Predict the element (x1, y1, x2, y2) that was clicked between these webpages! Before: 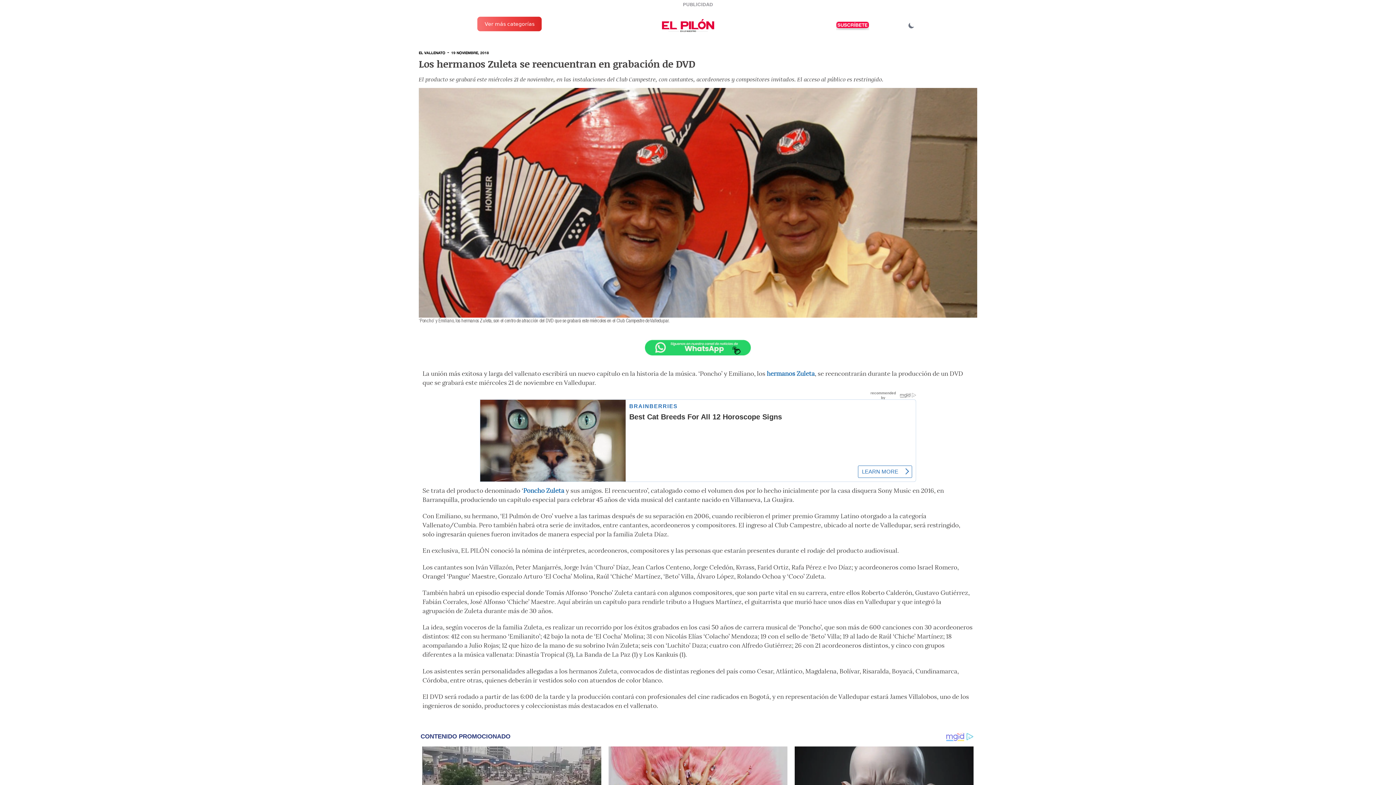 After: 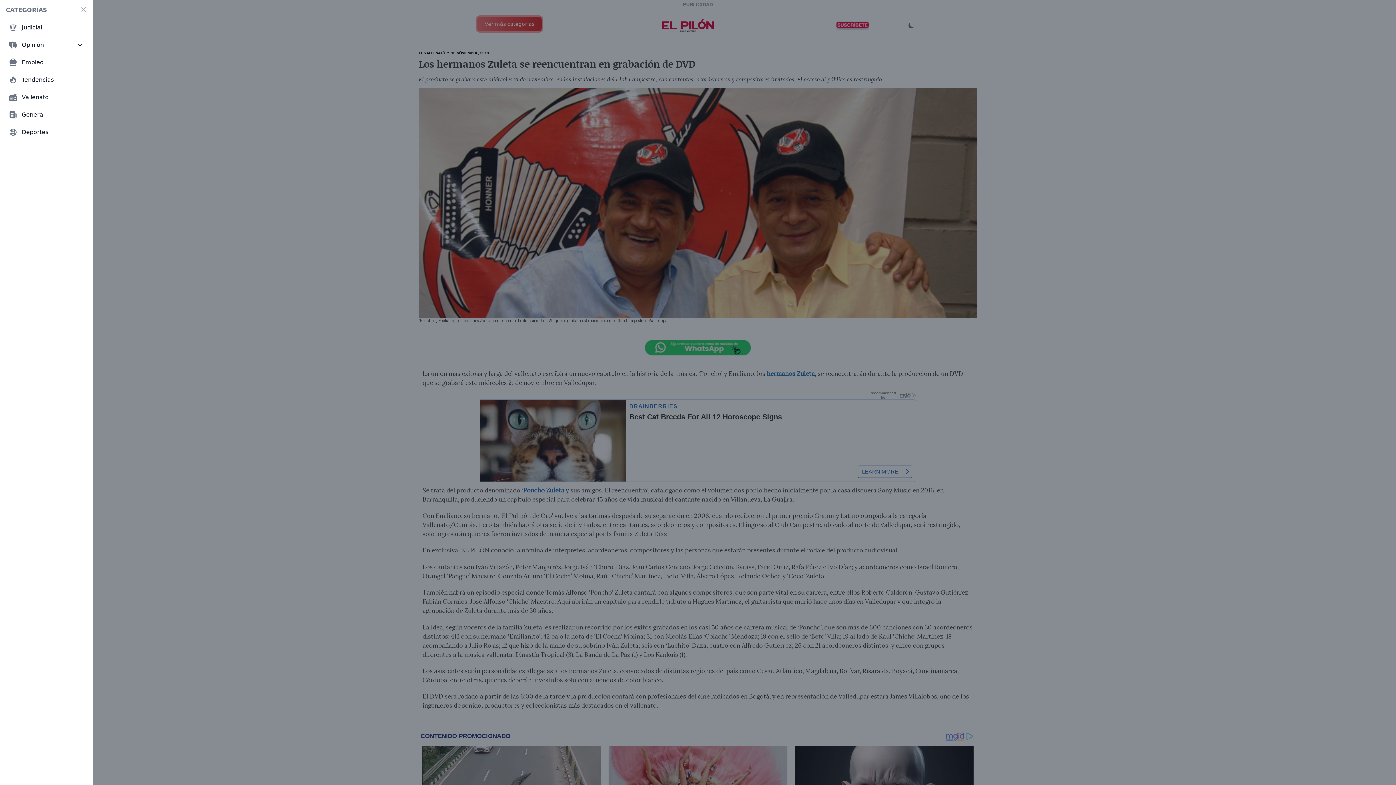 Action: label: Ver más categorías bbox: (489, 16, 554, 31)